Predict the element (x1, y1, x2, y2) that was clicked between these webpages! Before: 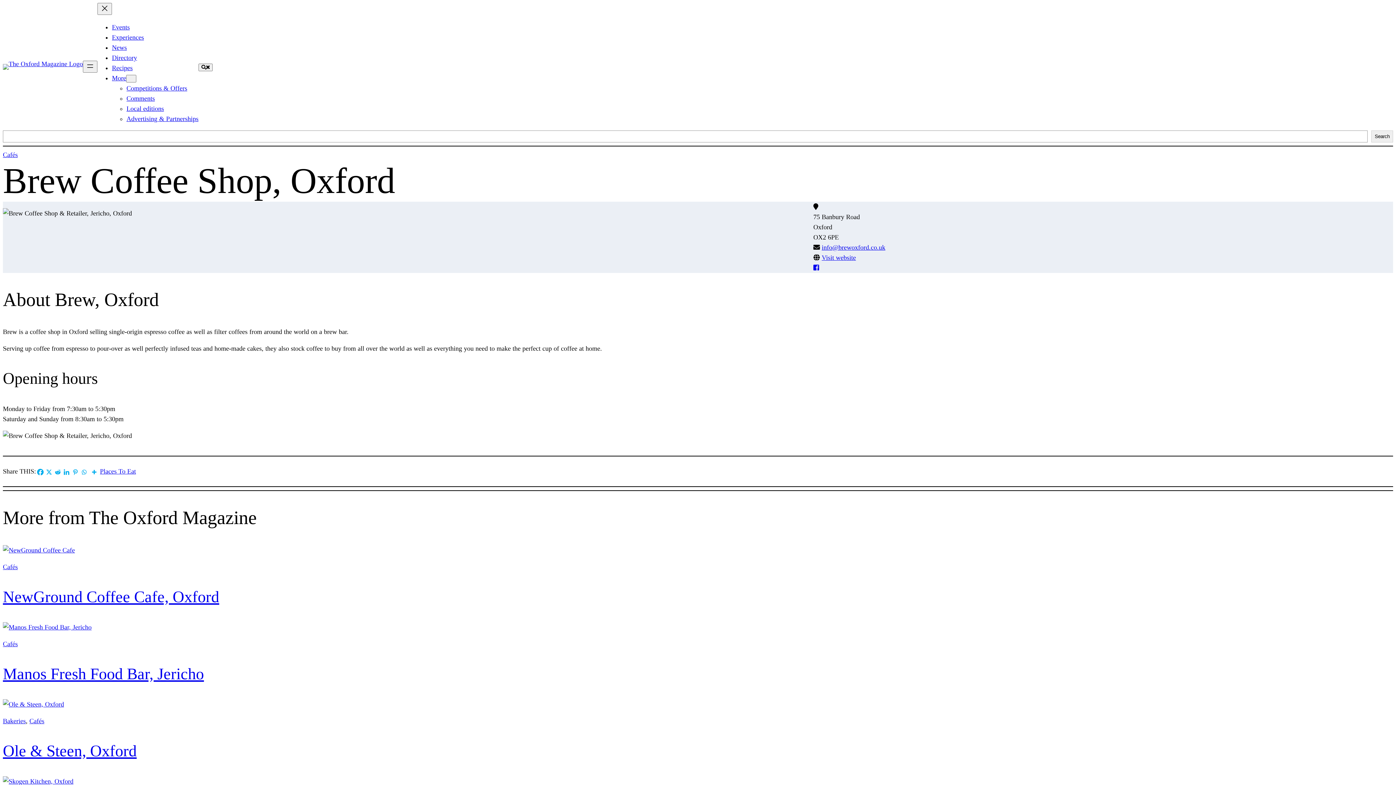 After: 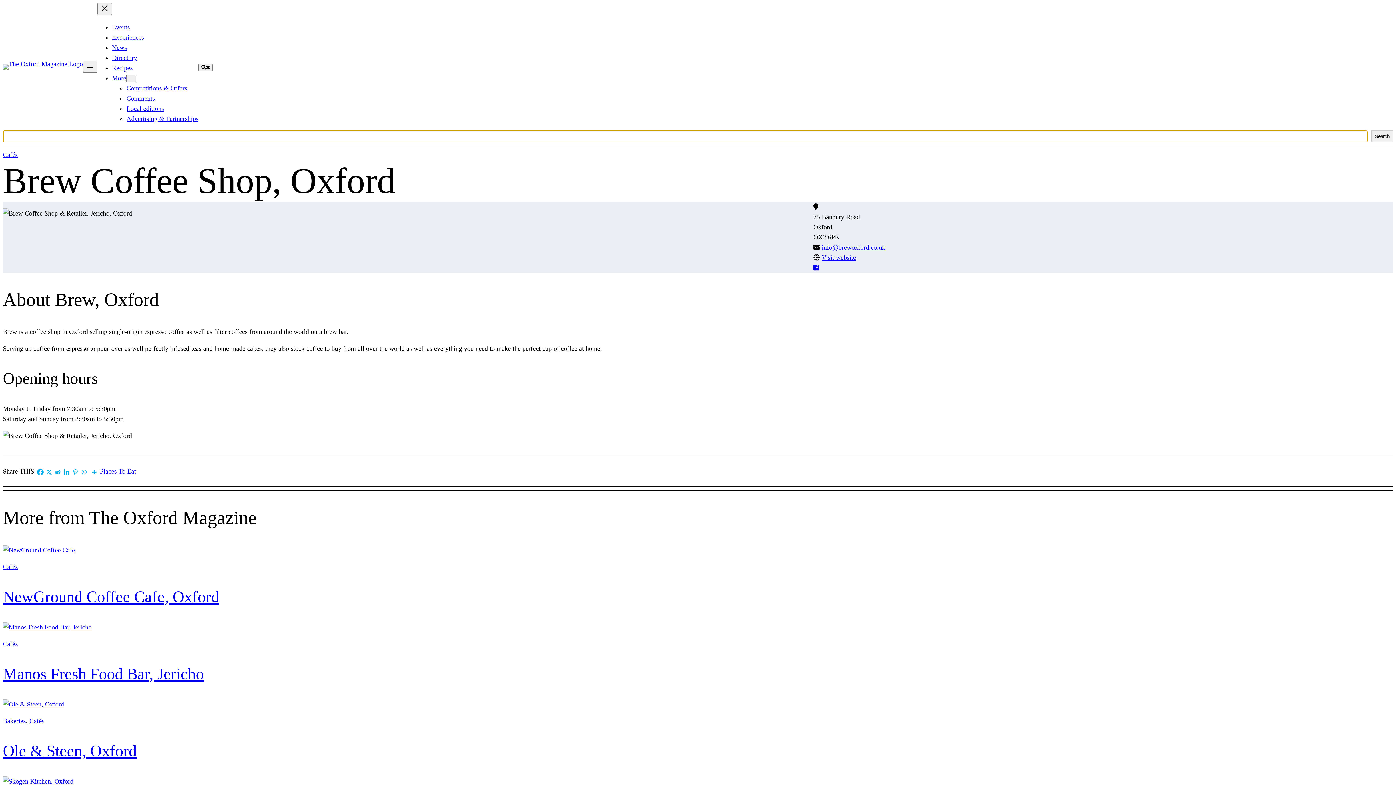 Action: bbox: (1371, 130, 1393, 142) label: Search